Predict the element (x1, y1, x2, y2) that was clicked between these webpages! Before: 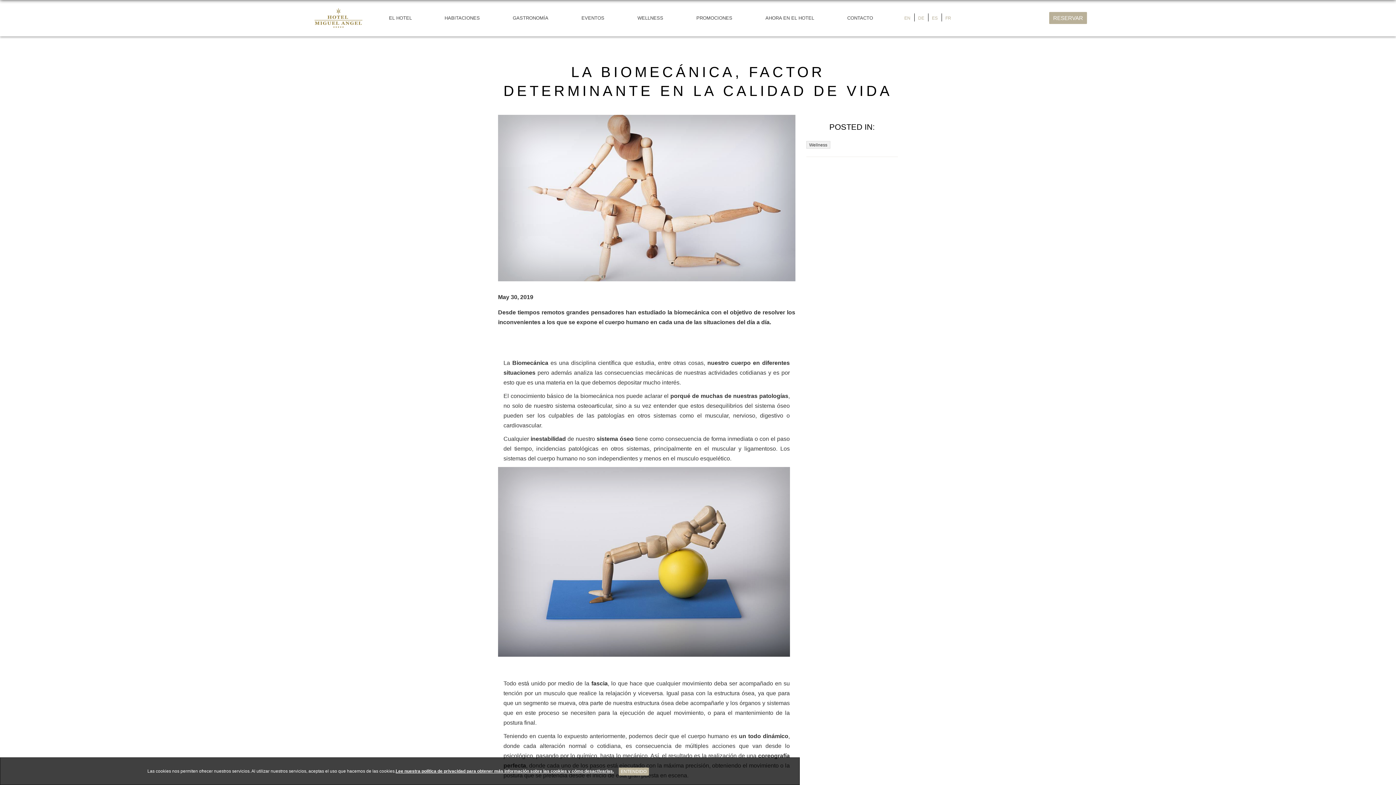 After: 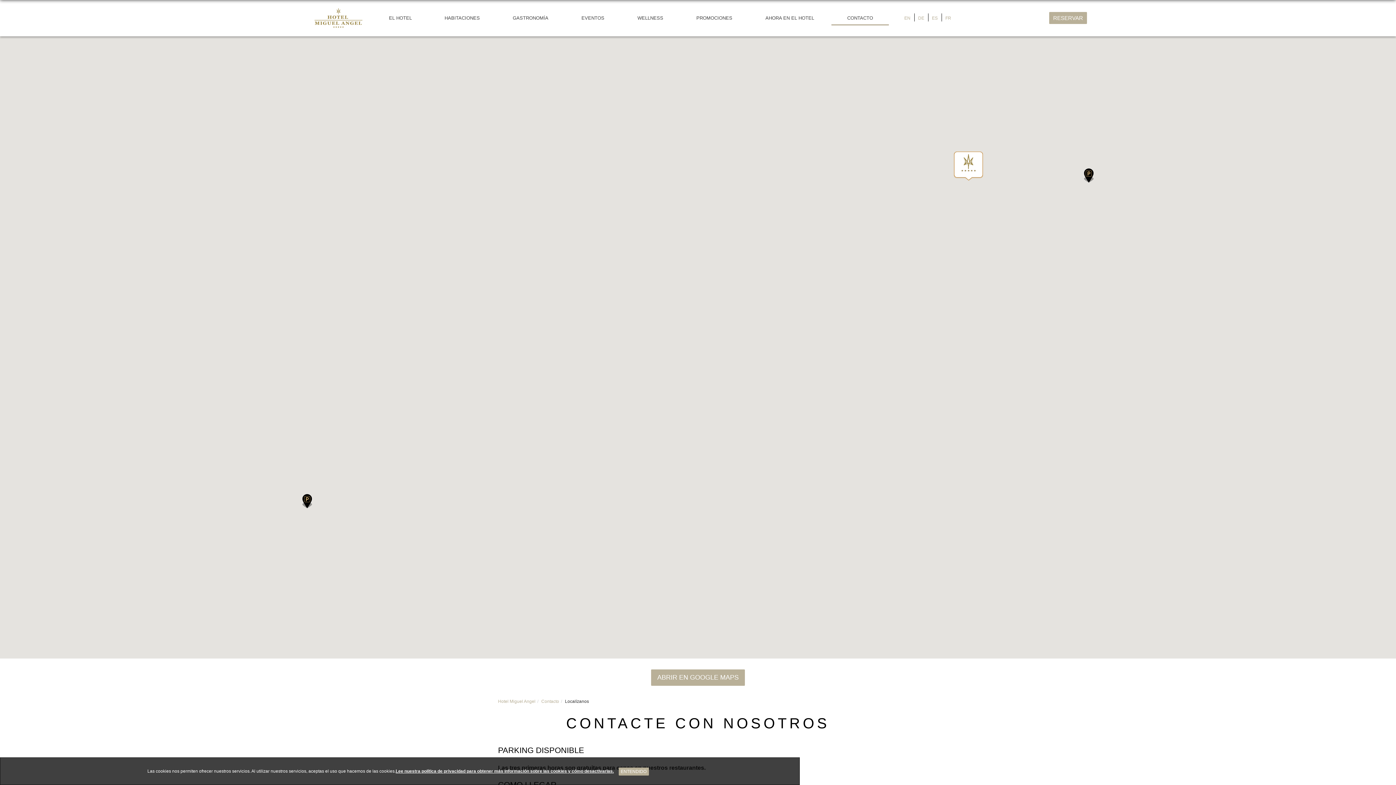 Action: bbox: (831, 10, 889, 25) label: CONTACTO